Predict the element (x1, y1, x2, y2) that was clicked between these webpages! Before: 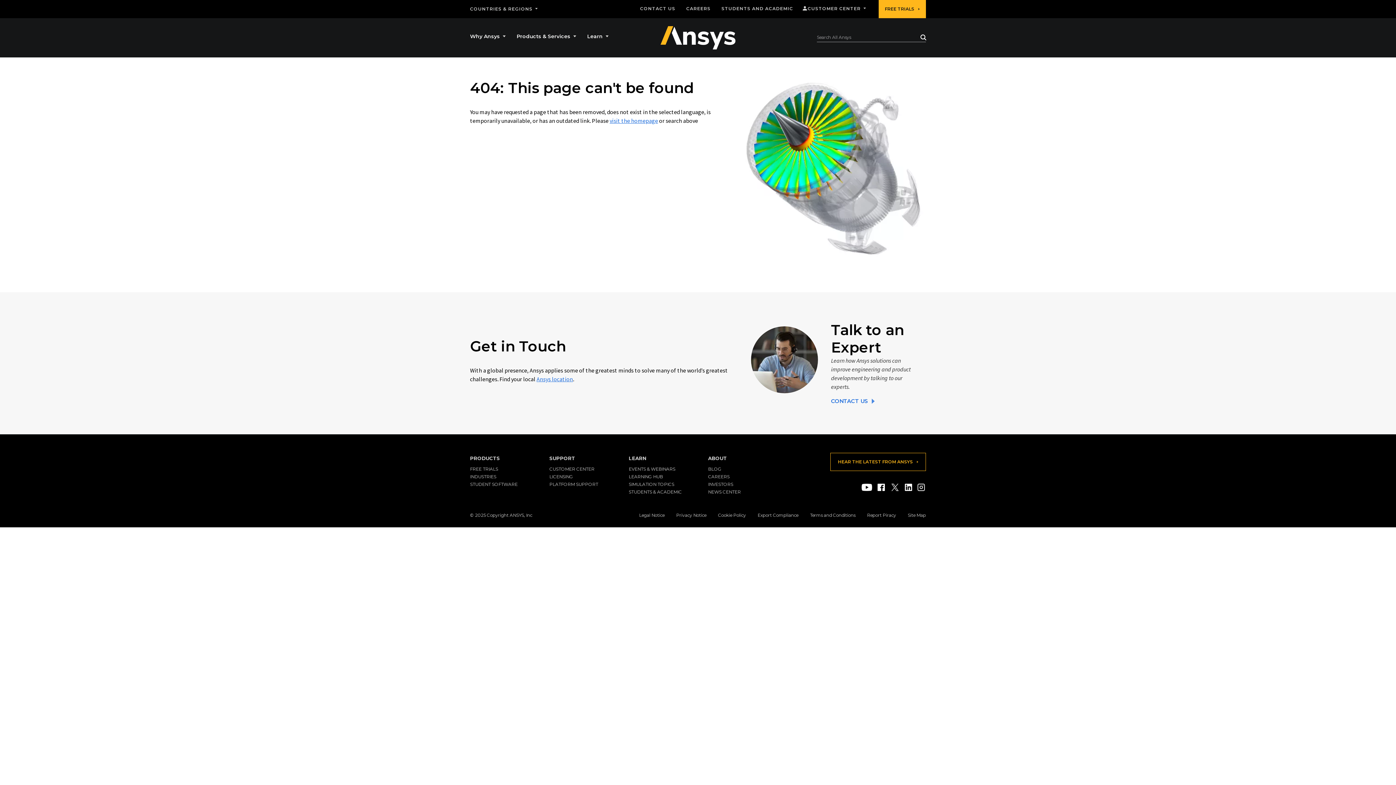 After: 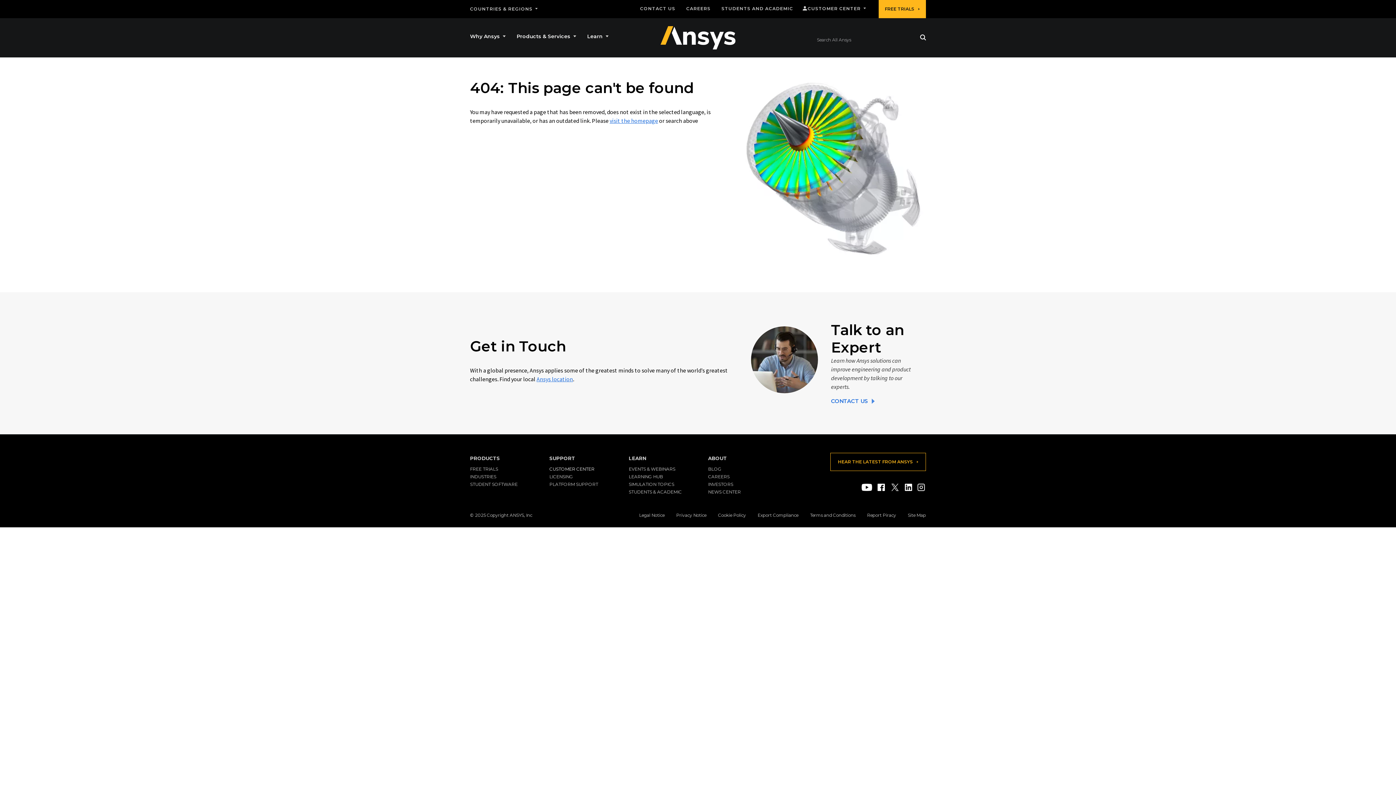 Action: label: CUSTOMER CENTER bbox: (549, 466, 594, 472)